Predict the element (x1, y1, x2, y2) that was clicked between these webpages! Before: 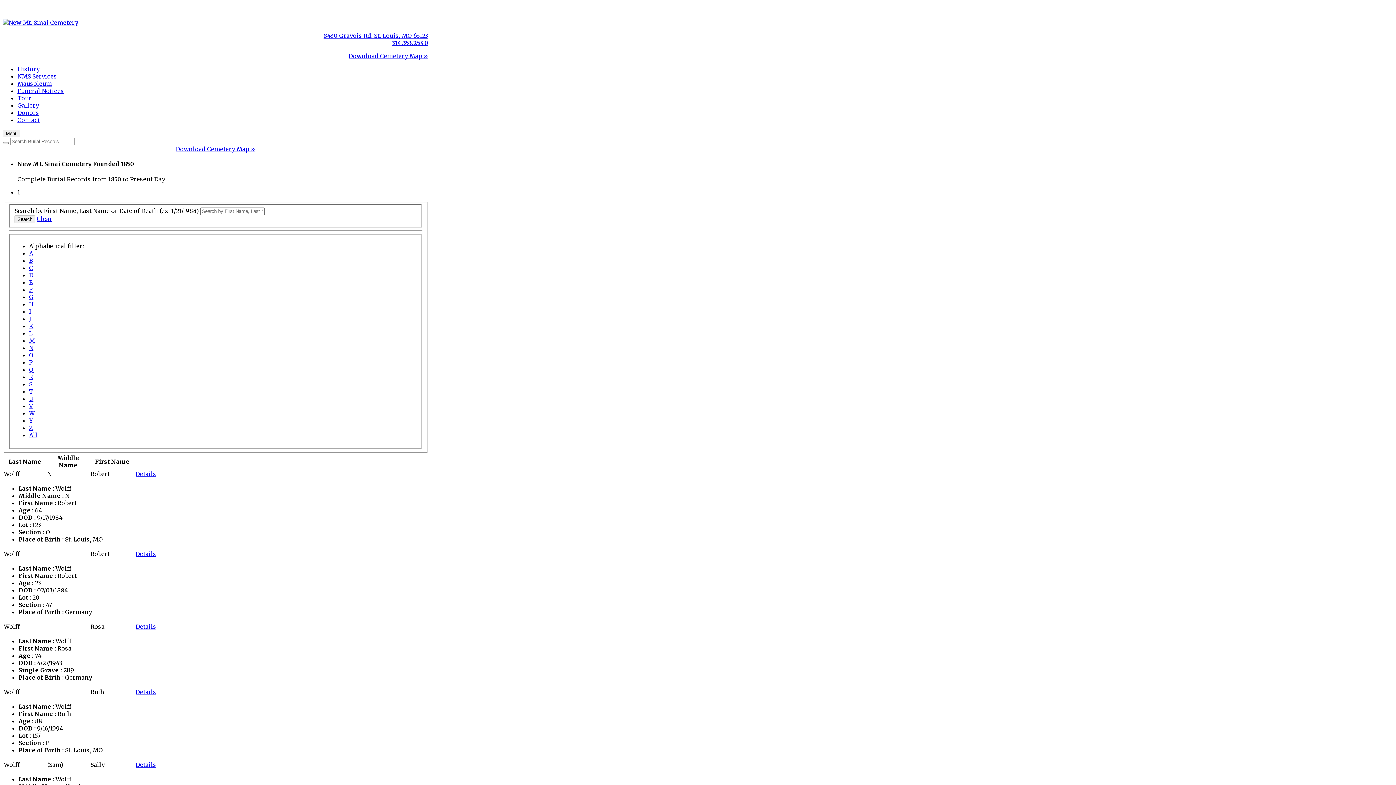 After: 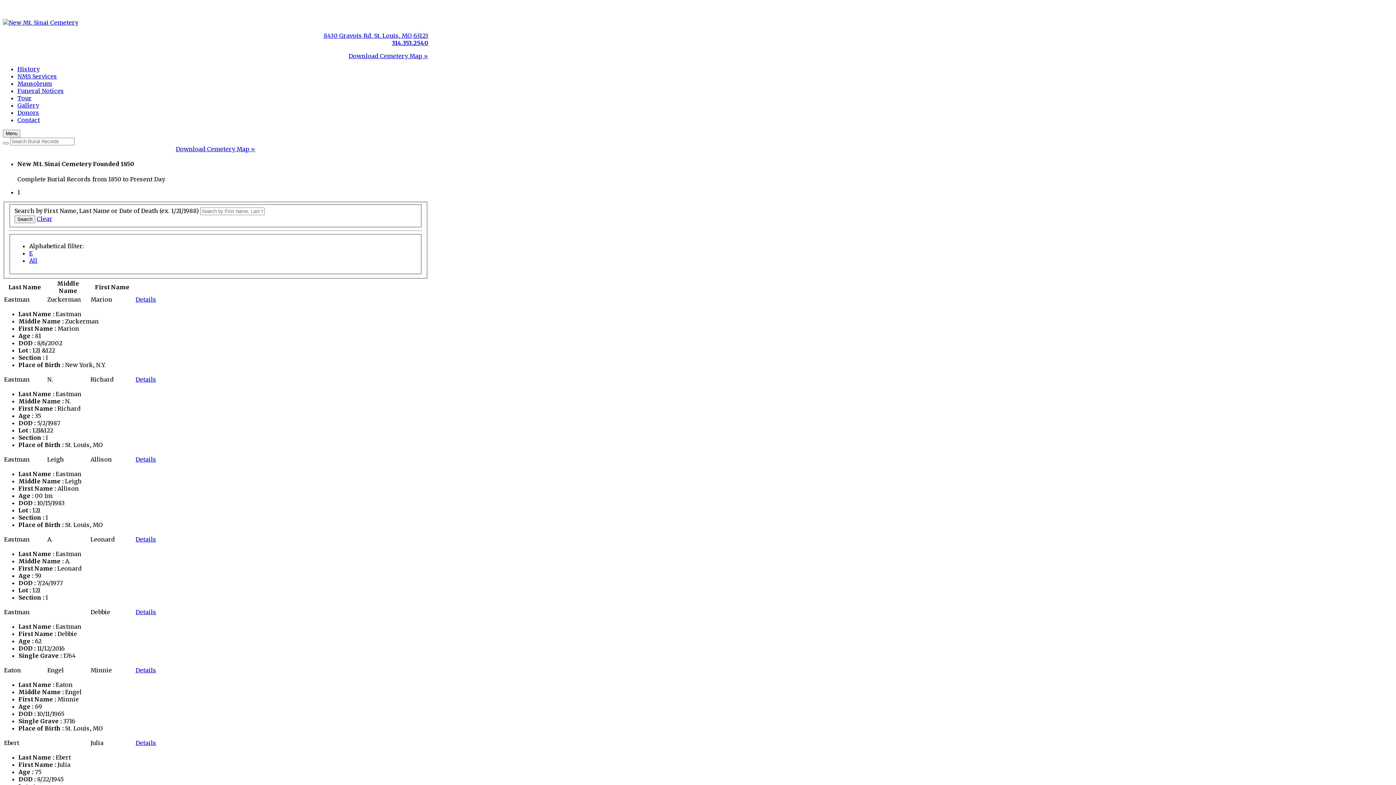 Action: label: E bbox: (29, 279, 32, 286)